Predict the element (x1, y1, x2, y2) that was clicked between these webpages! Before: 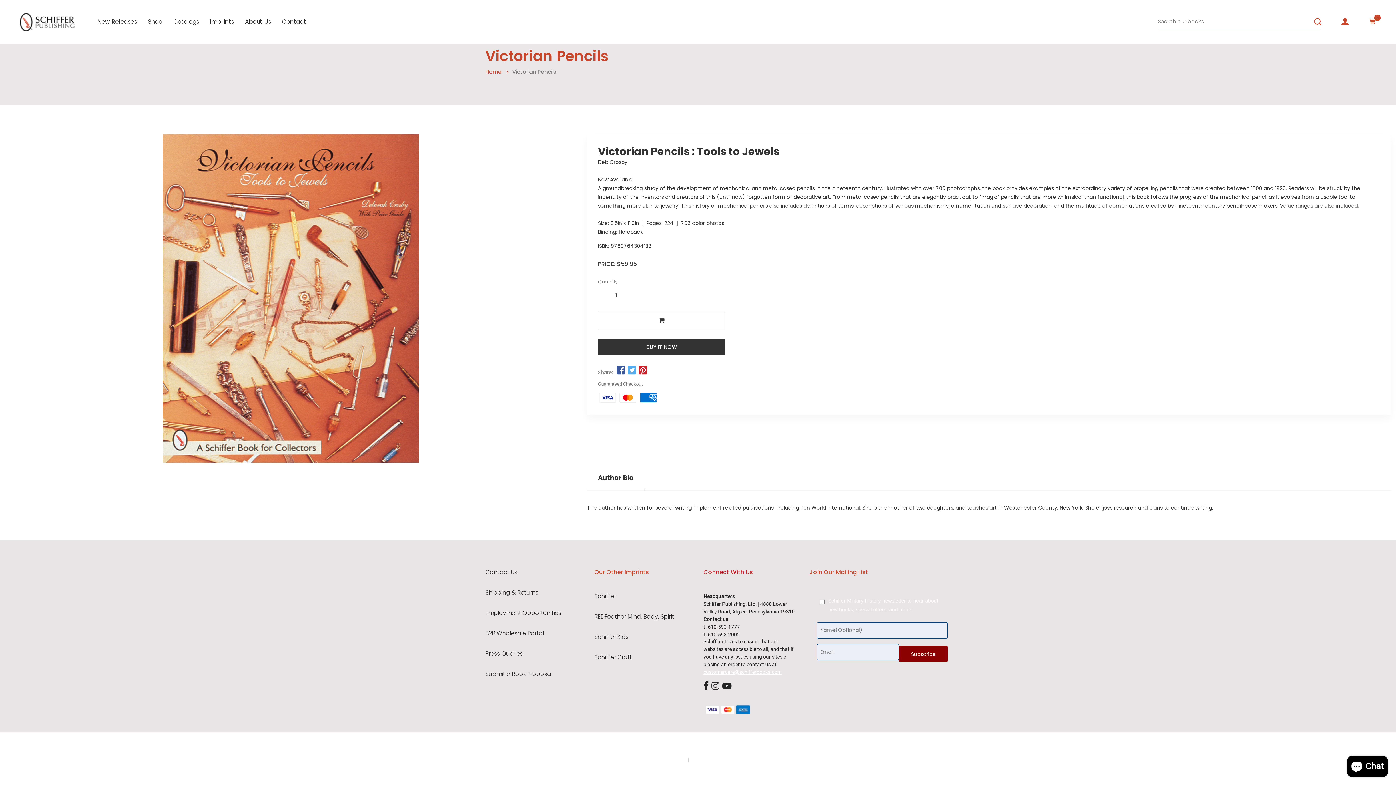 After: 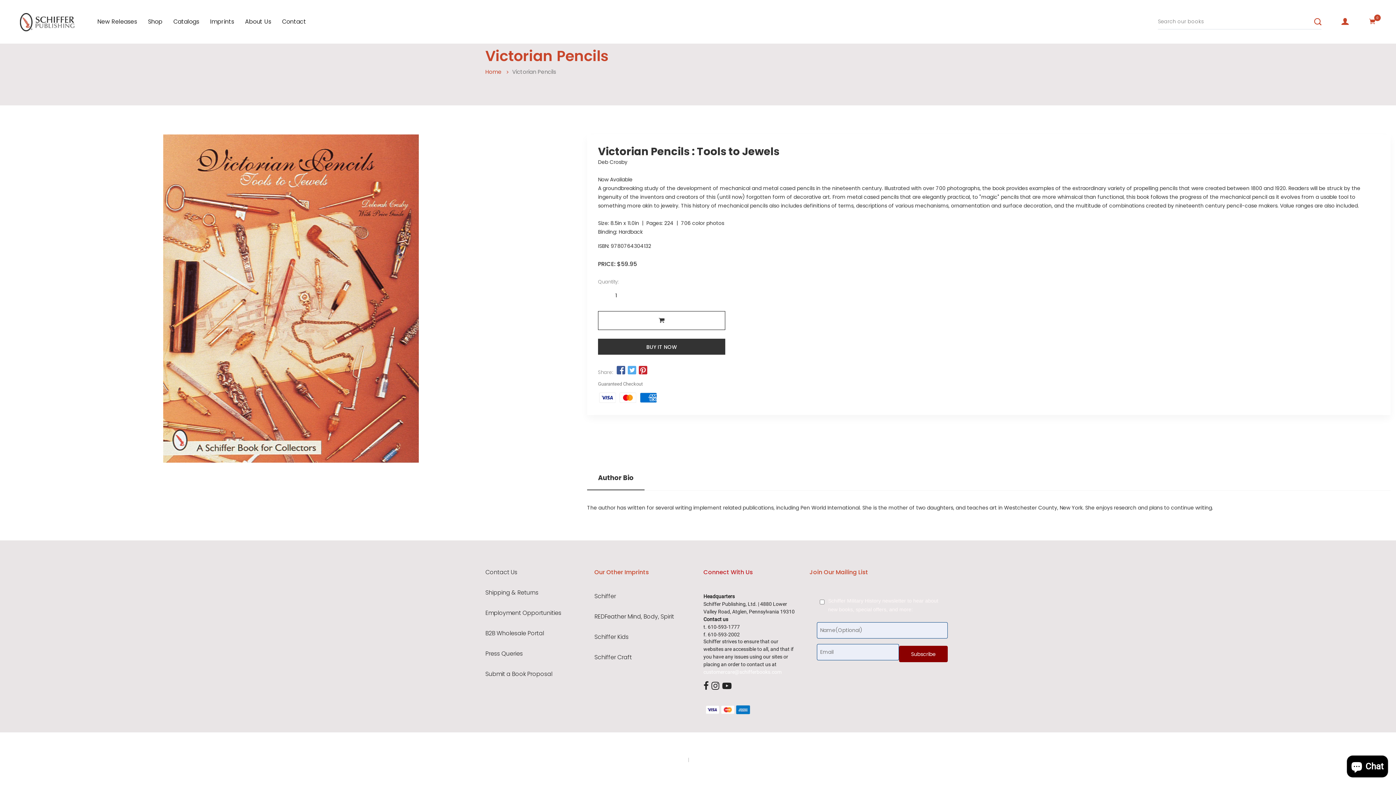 Action: bbox: (703, 669, 781, 675) label: customercare@schifferbooks.com